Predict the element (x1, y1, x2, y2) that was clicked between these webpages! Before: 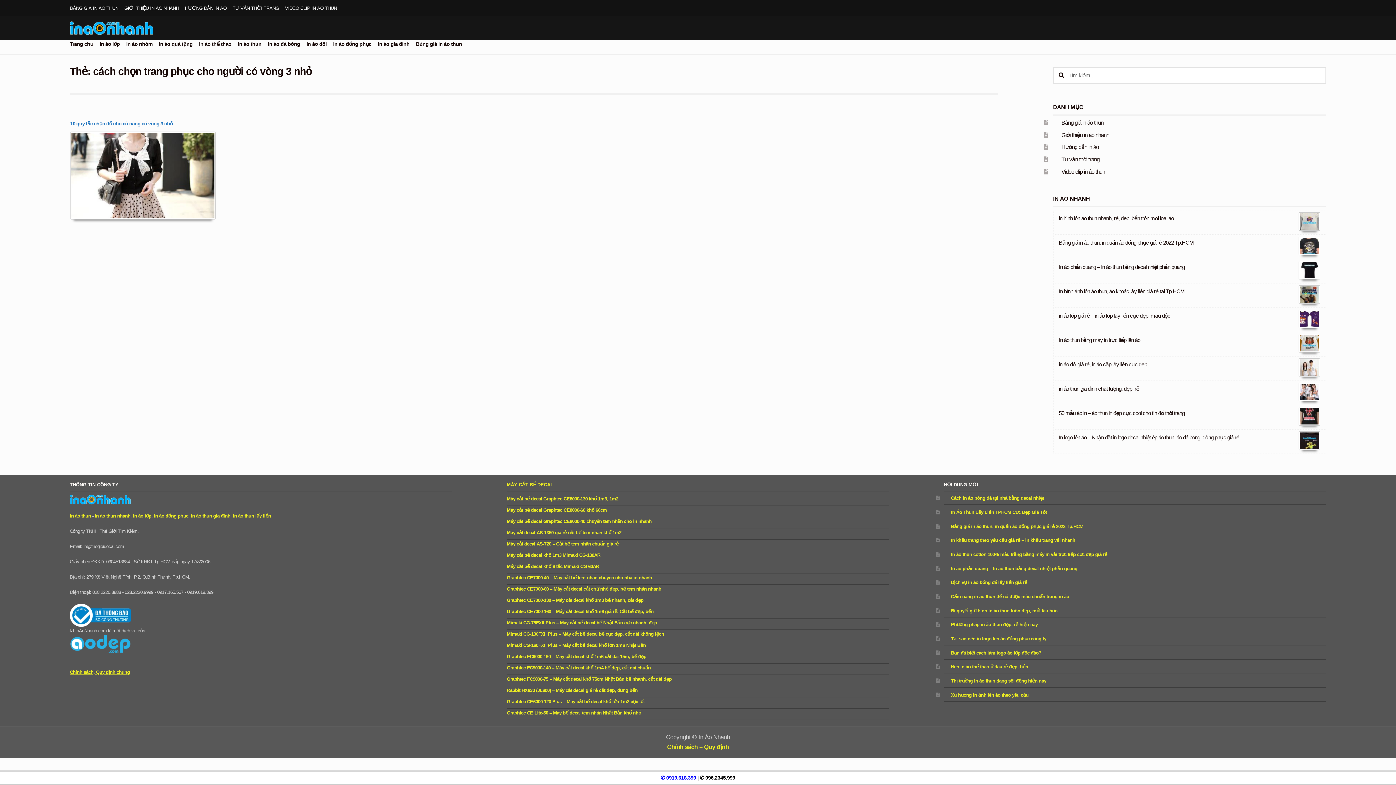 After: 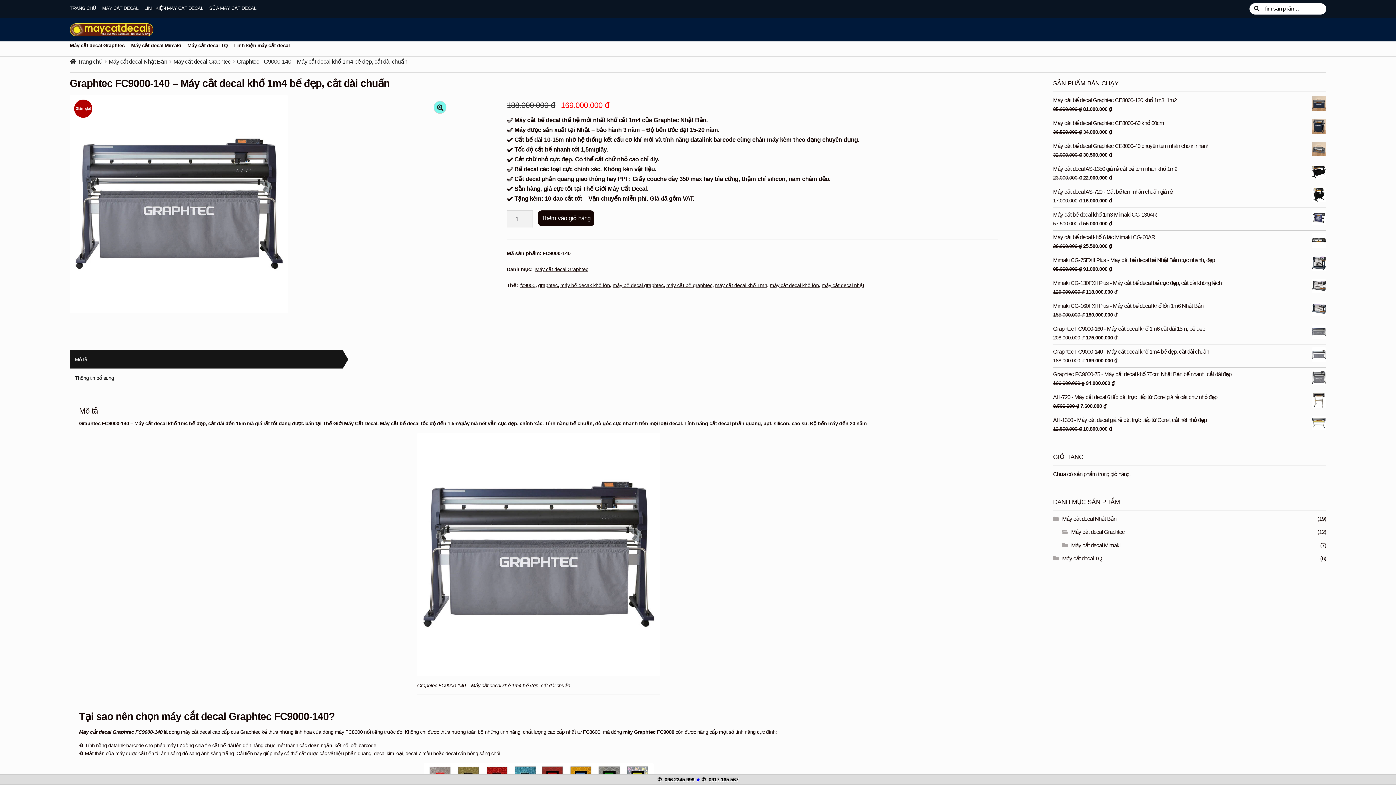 Action: bbox: (506, 665, 650, 671) label: Graphtec FC9000-140 – Máy cắt decal khổ 1m4 bế đẹp, cắt dài chuẩn